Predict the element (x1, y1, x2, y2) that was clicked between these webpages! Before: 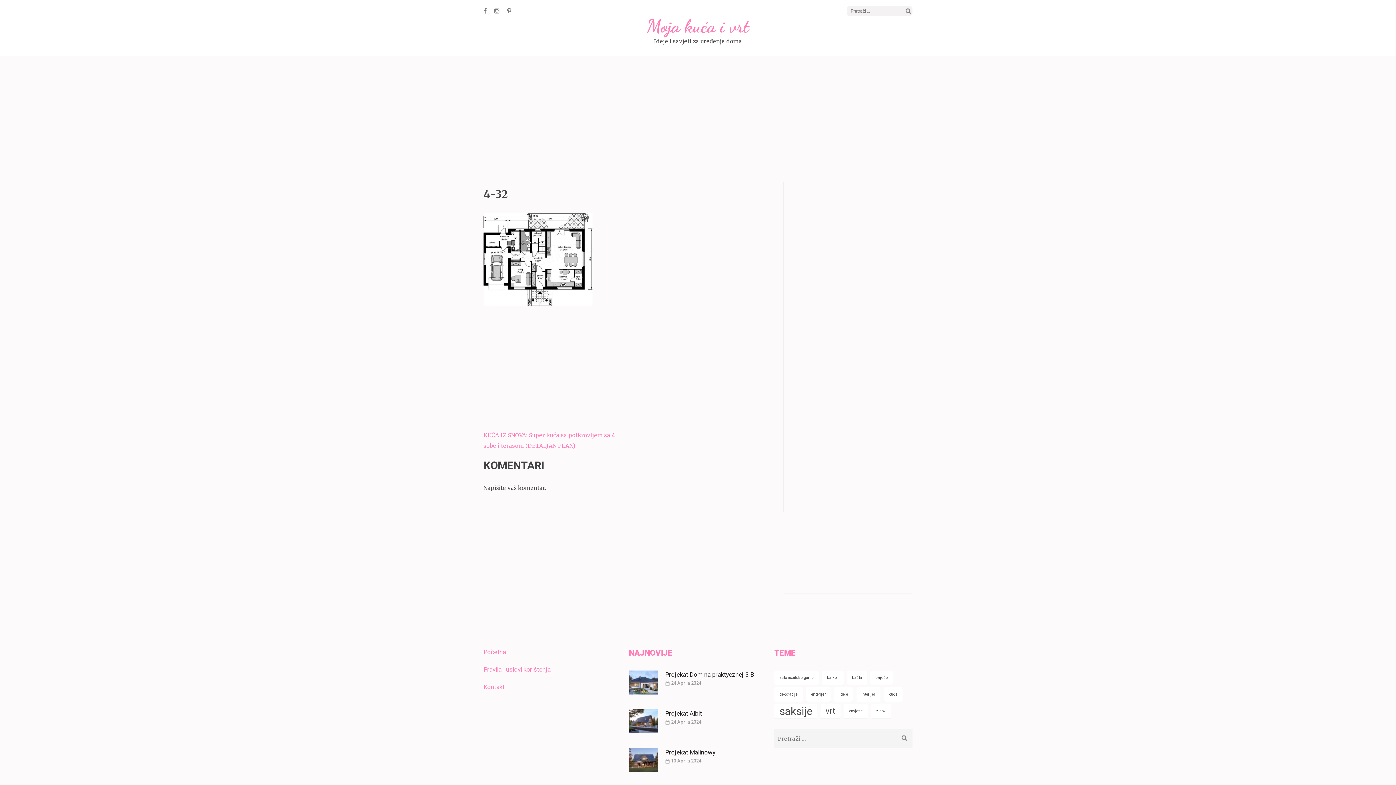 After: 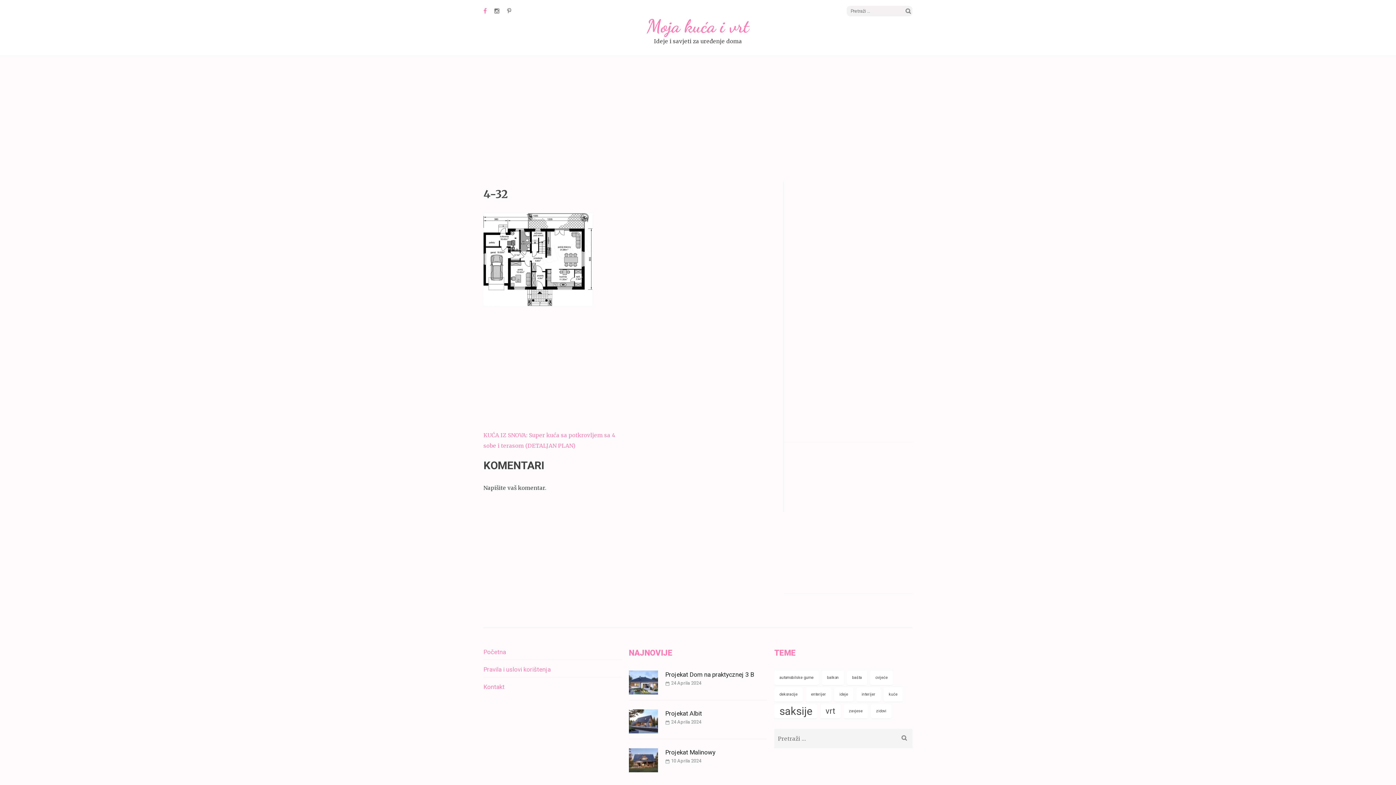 Action: bbox: (483, 7, 486, 14)